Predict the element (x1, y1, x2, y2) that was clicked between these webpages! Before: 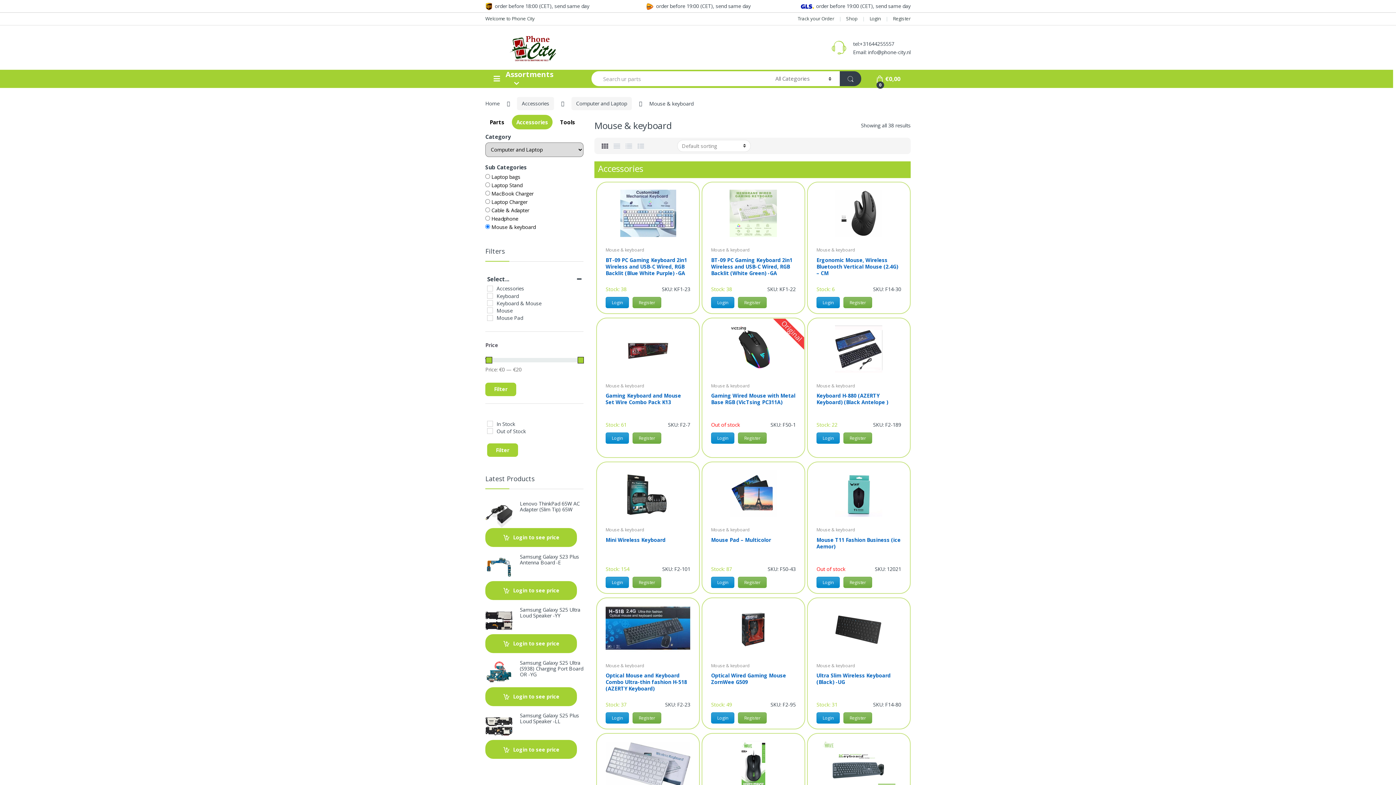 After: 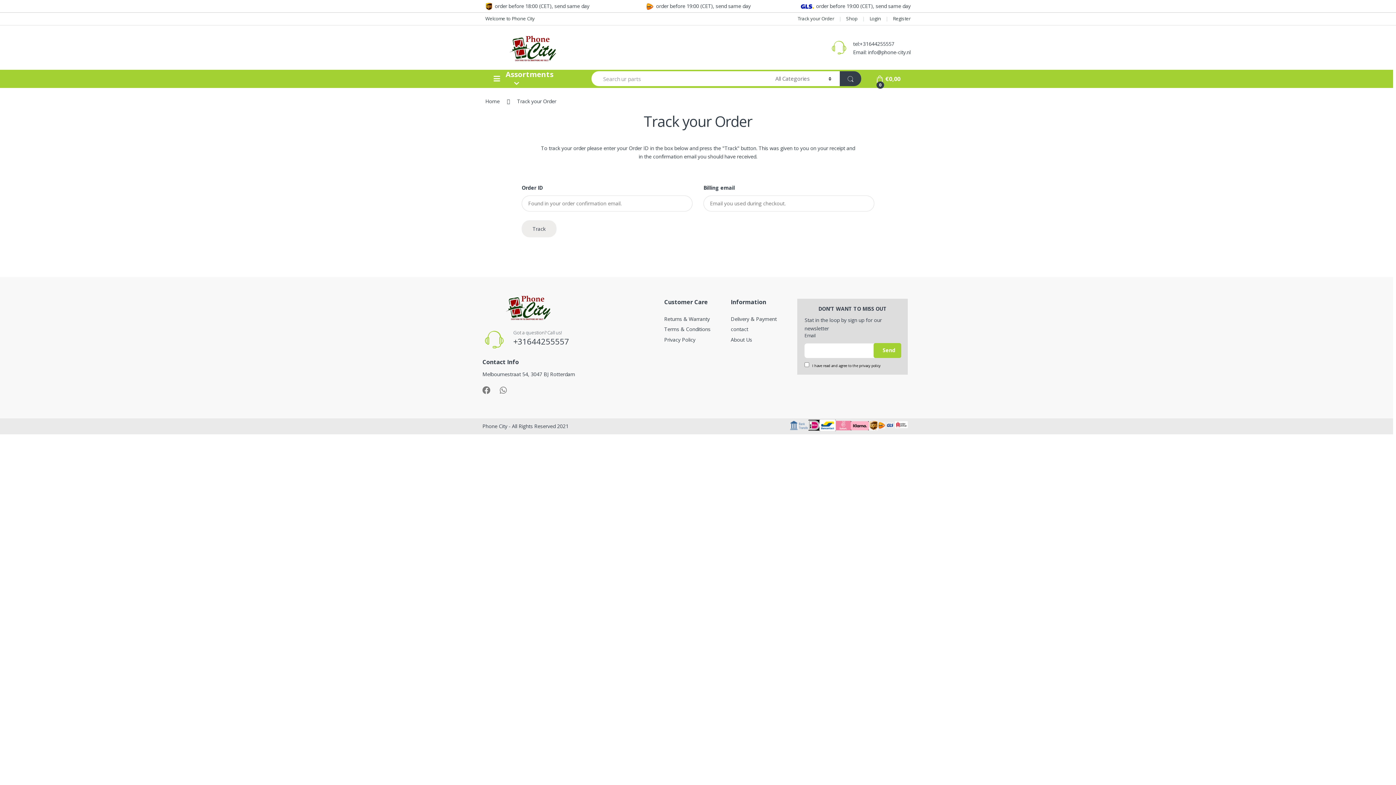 Action: bbox: (797, 14, 834, 22) label: Track your Order